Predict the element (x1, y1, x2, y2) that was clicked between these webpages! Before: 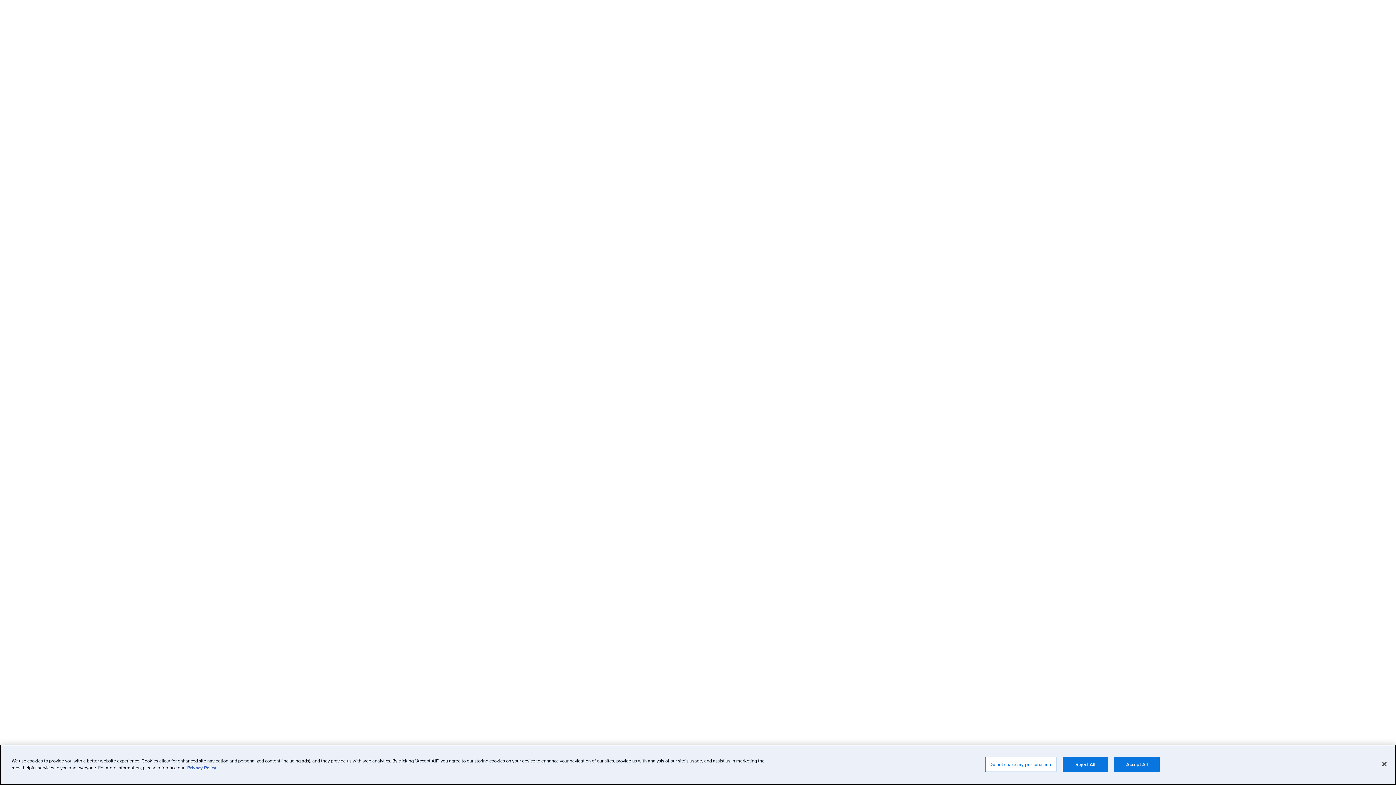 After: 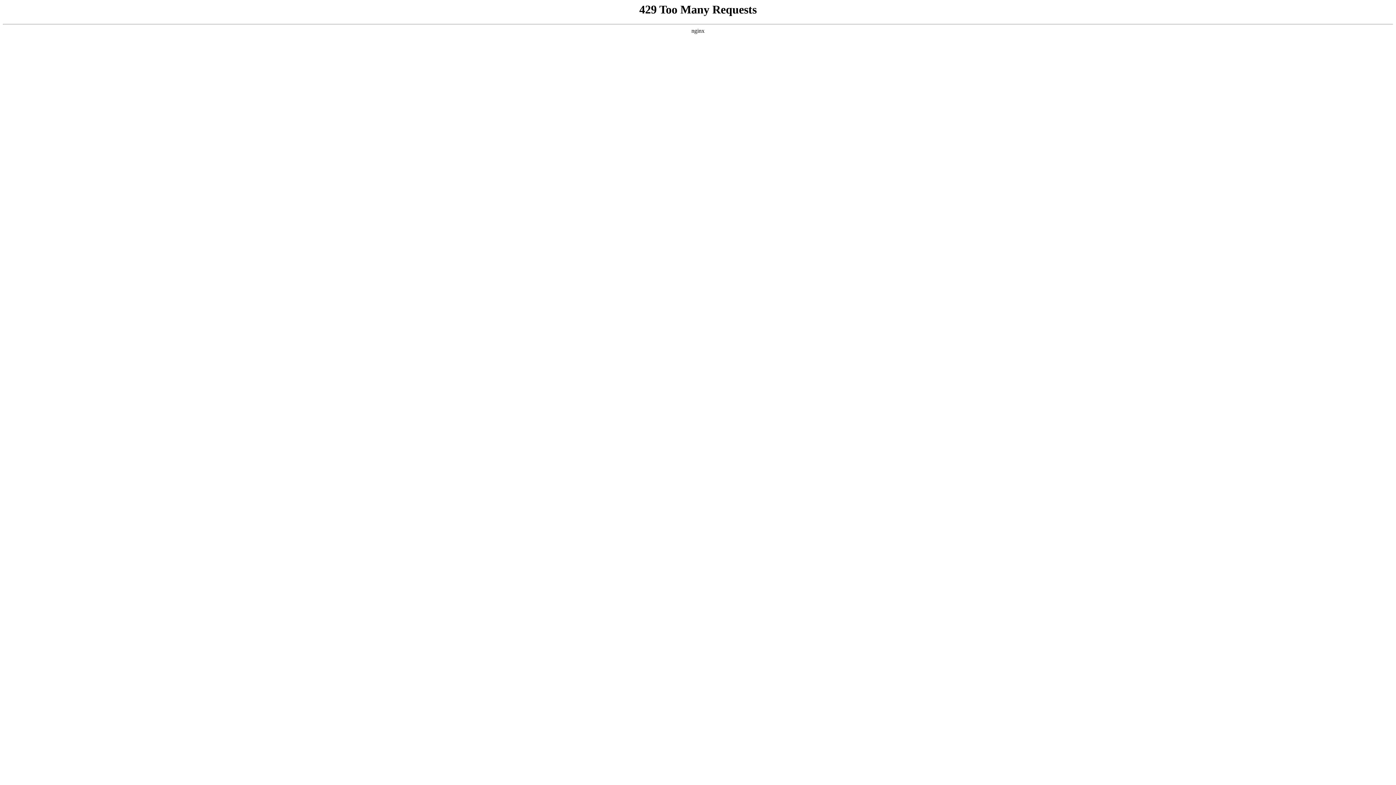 Action: label: Privacy Policy. bbox: (187, 764, 217, 771)